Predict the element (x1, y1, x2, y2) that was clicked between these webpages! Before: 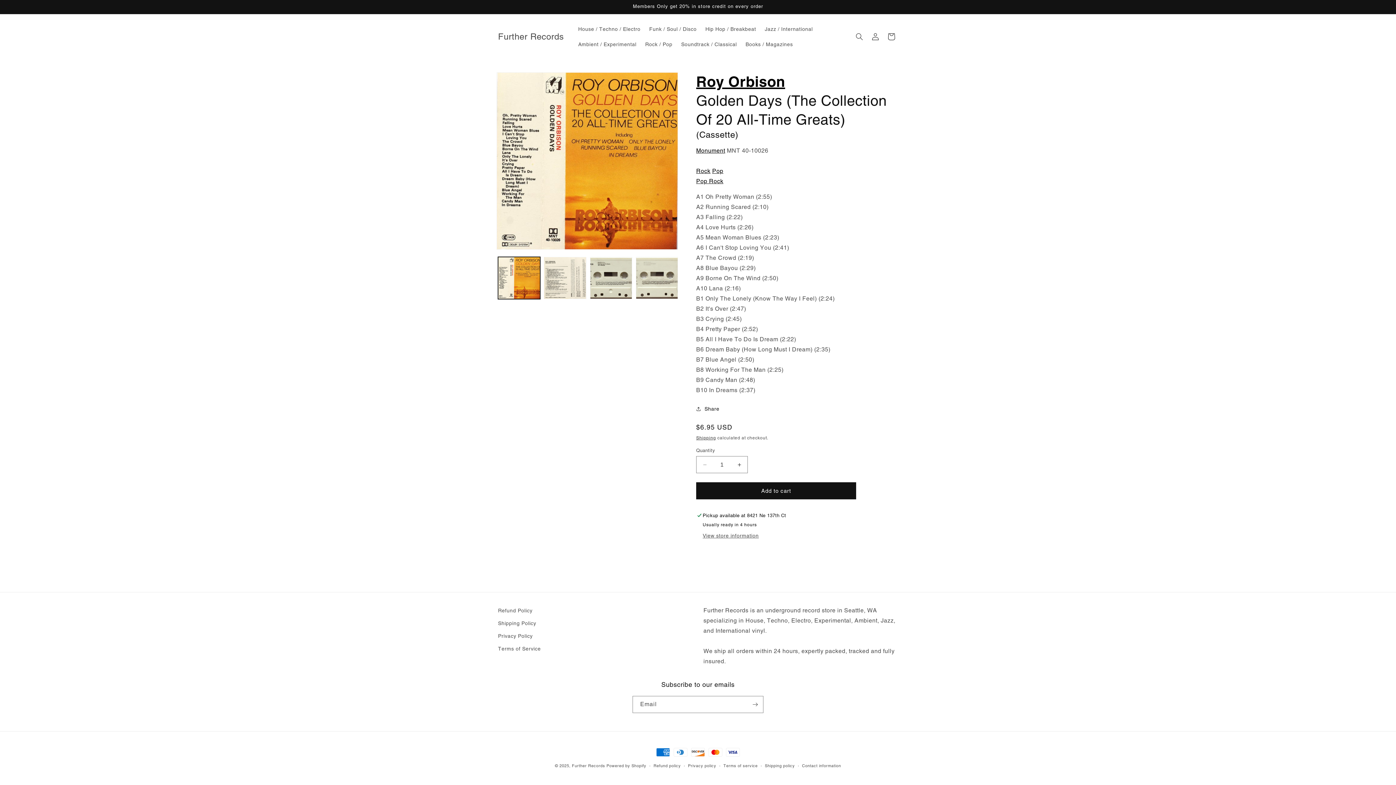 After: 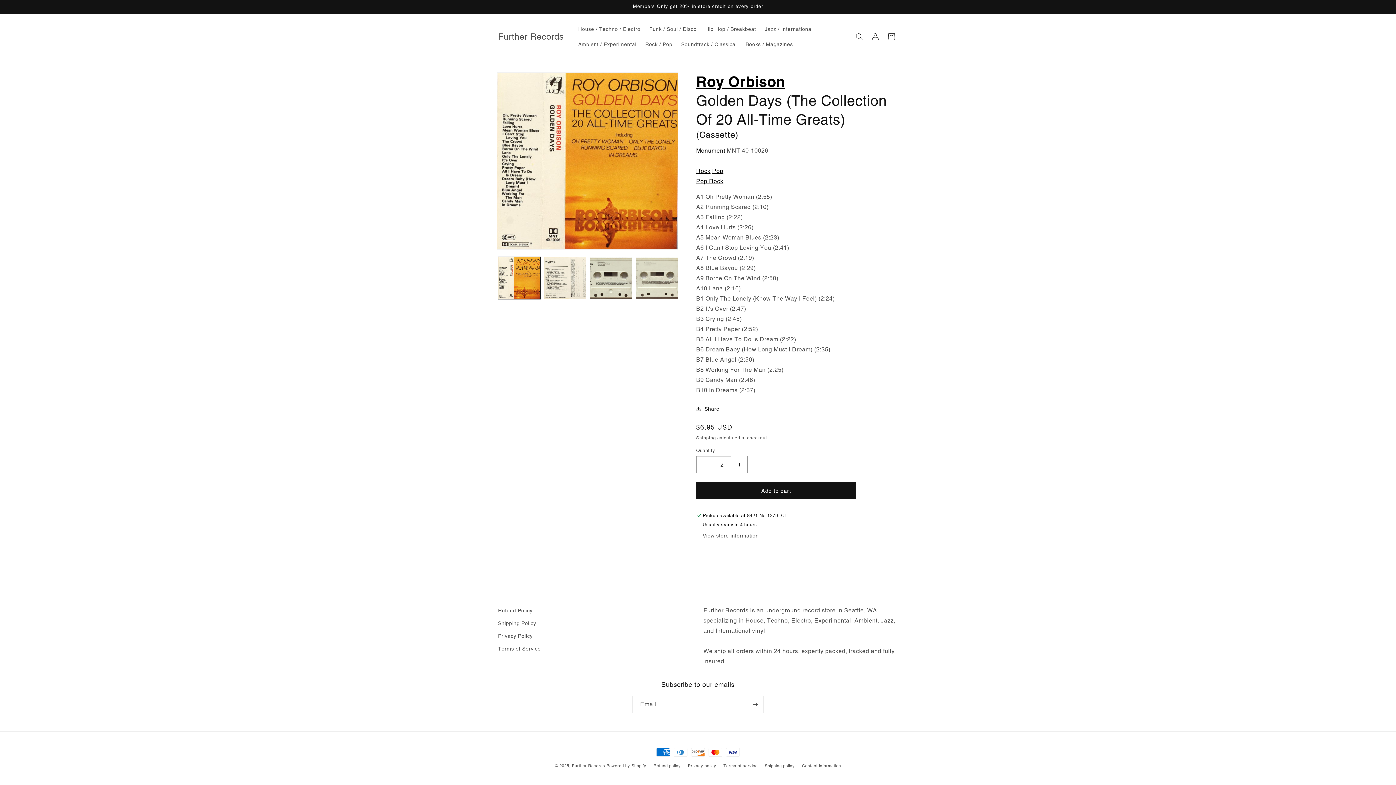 Action: label: Increase quantity for Roy Orbison - Golden Days (The Collection Of 20 All-Time Greats) (Cassette) bbox: (731, 456, 747, 473)